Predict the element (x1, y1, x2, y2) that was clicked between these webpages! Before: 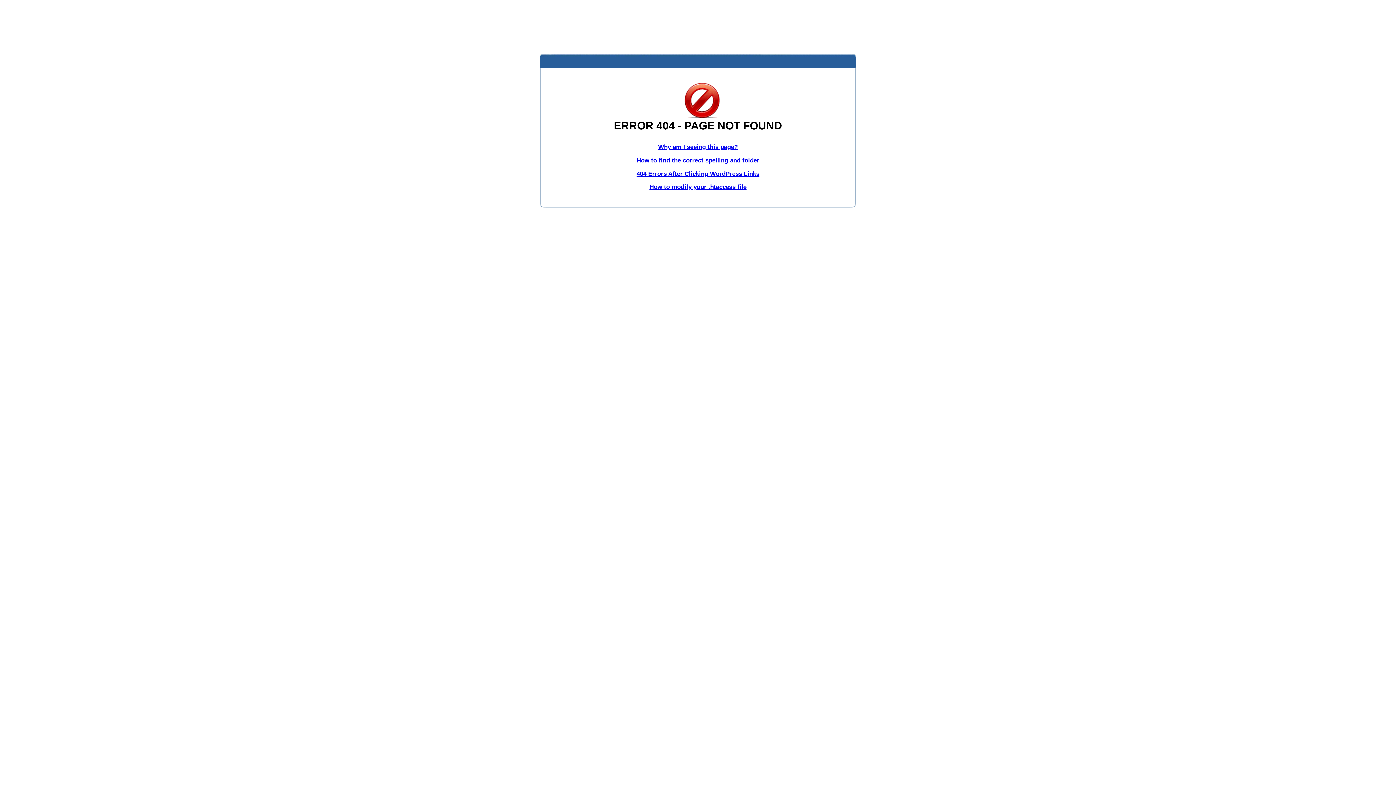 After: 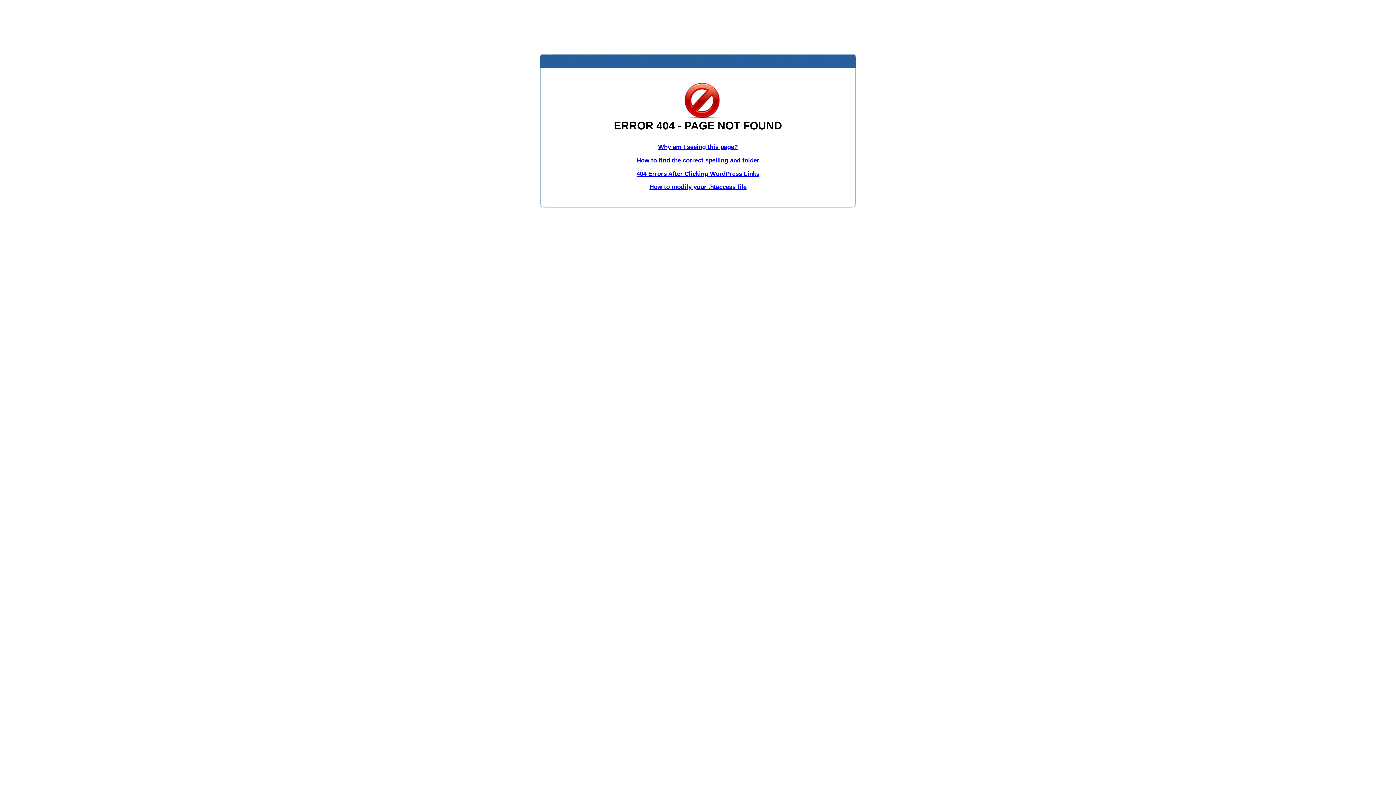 Action: label: 404 Errors After Clicking WordPress Links bbox: (636, 170, 759, 177)